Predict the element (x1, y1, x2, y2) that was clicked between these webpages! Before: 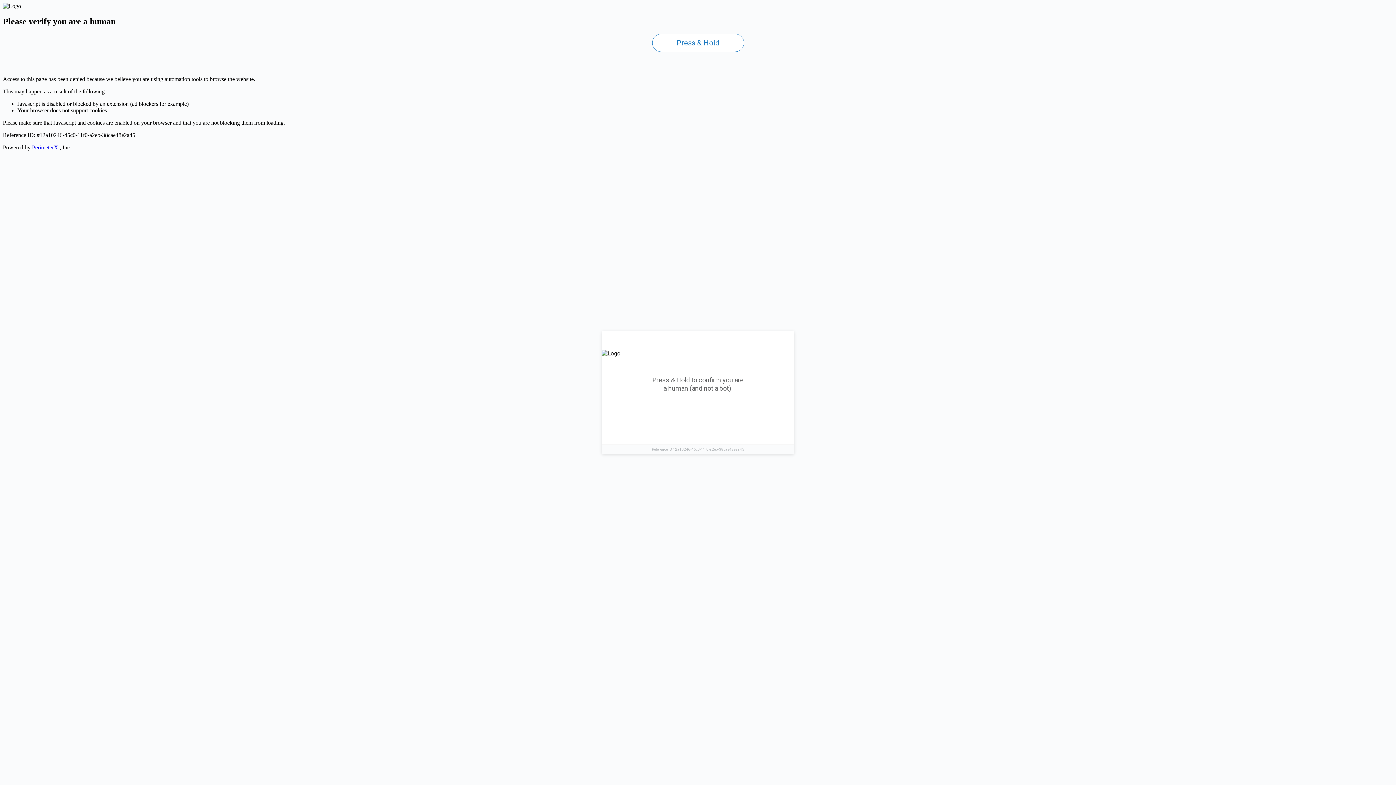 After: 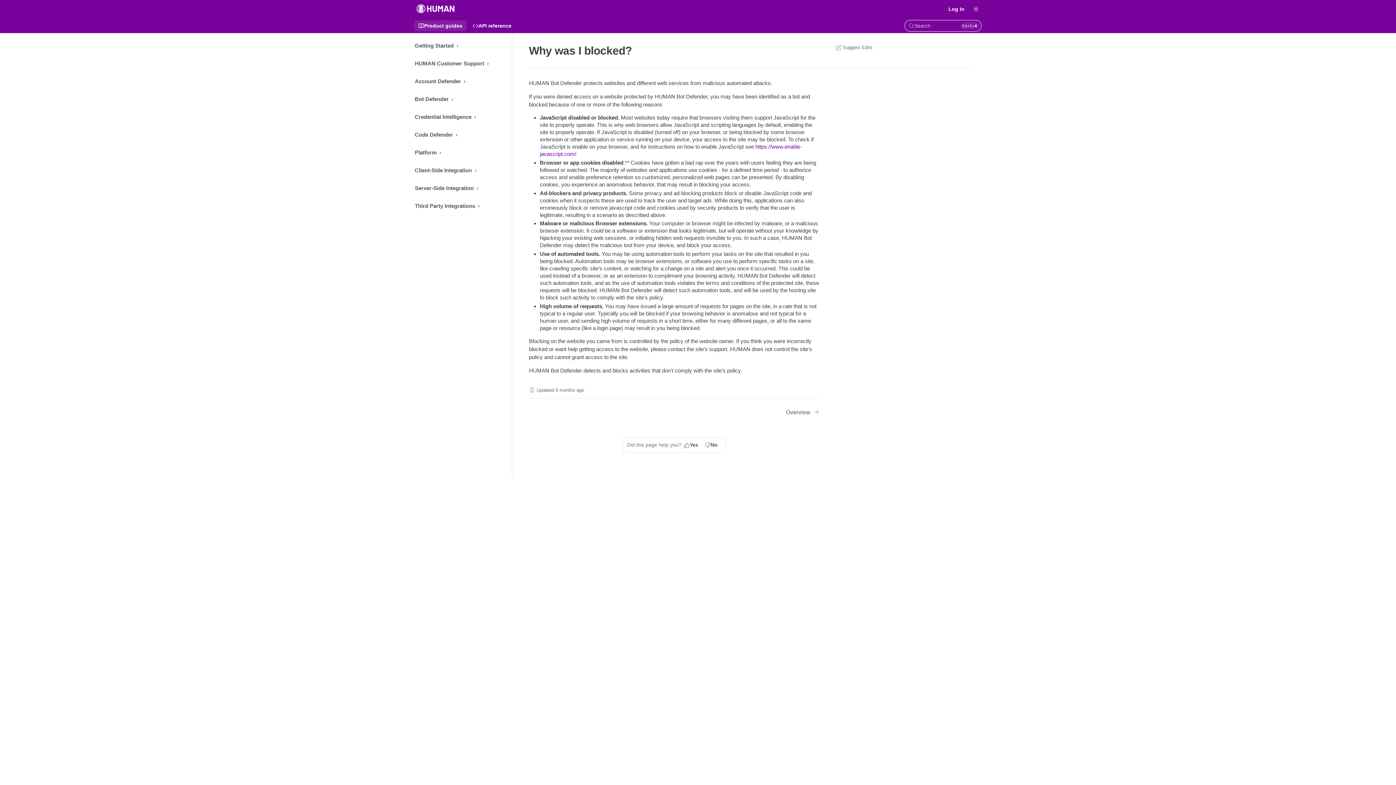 Action: bbox: (32, 144, 58, 150) label: PerimeterX